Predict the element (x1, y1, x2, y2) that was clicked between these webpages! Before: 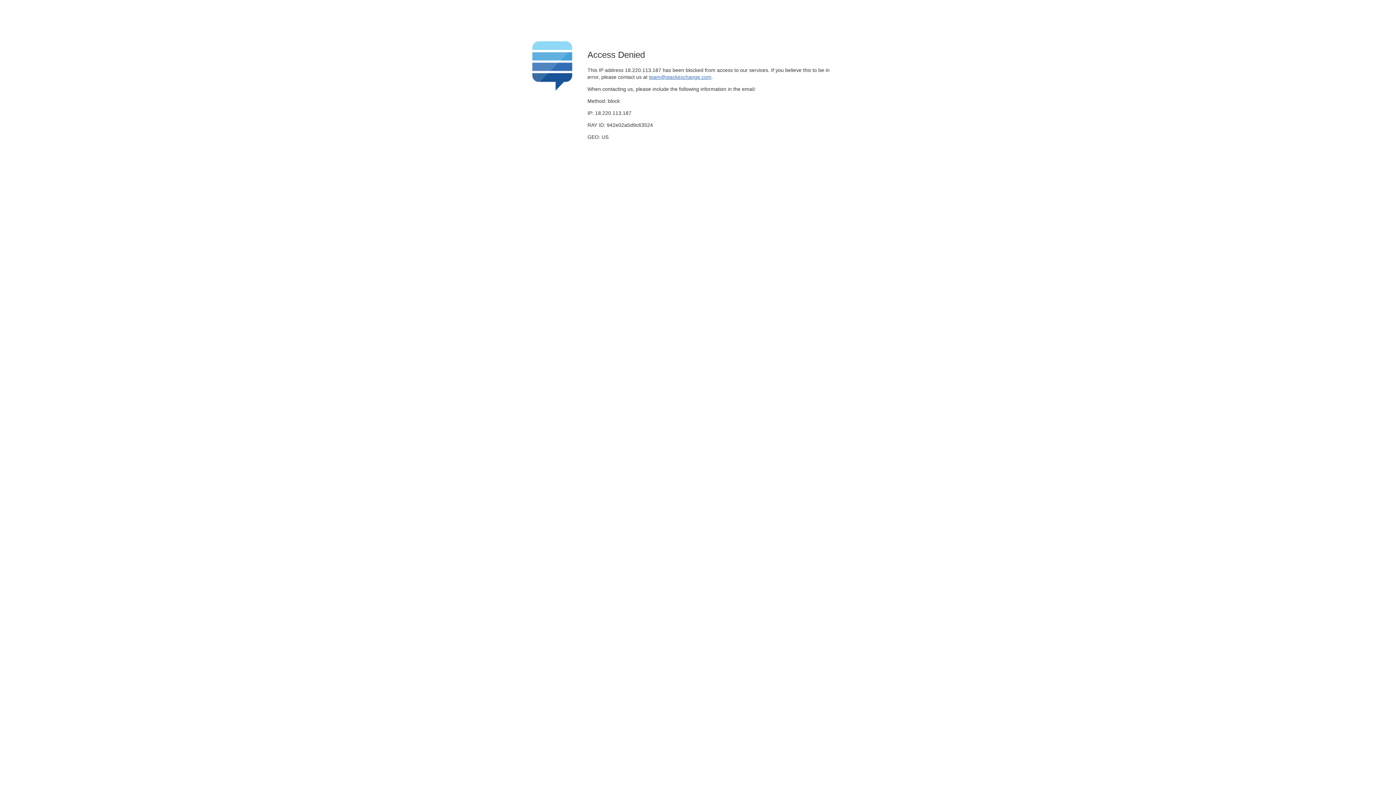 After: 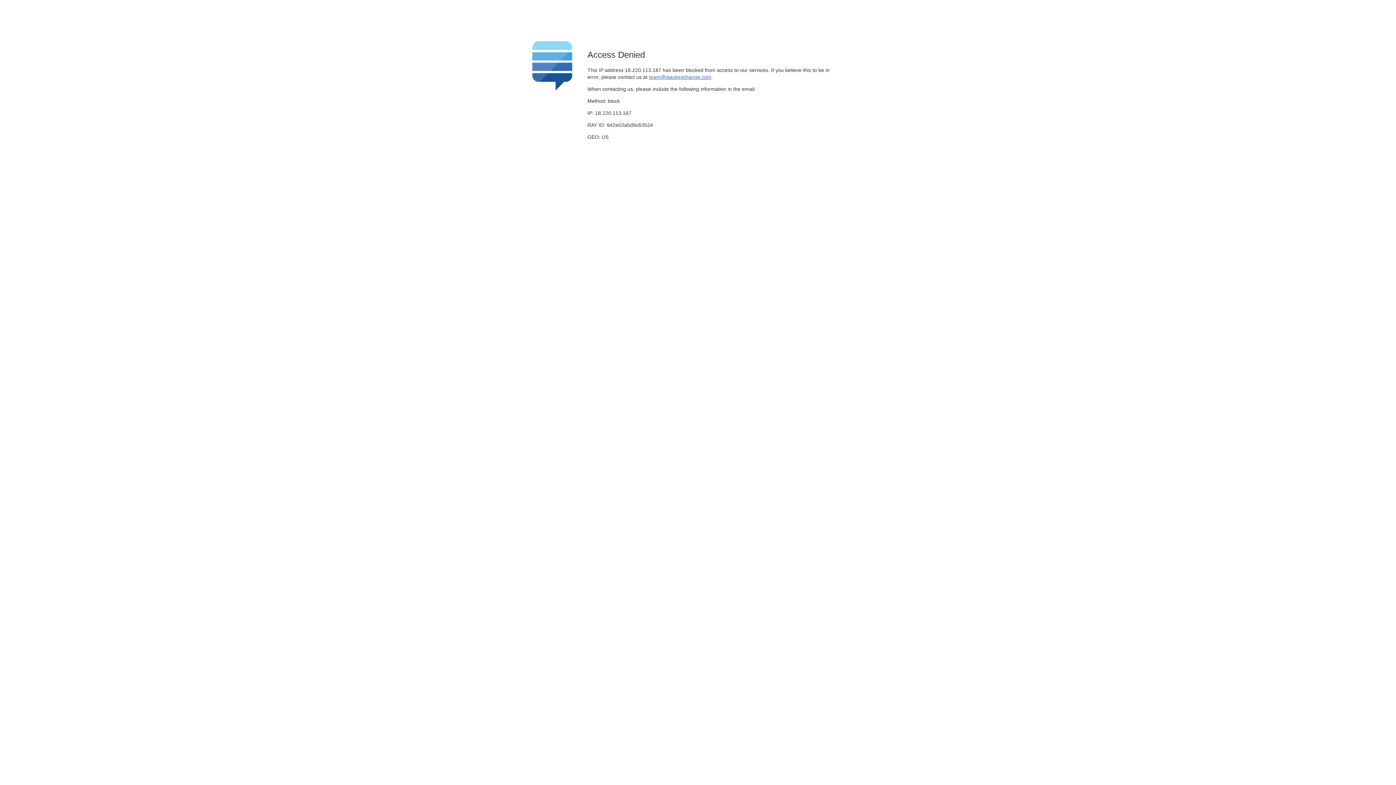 Action: label: team@stackexchange.com bbox: (649, 74, 711, 79)